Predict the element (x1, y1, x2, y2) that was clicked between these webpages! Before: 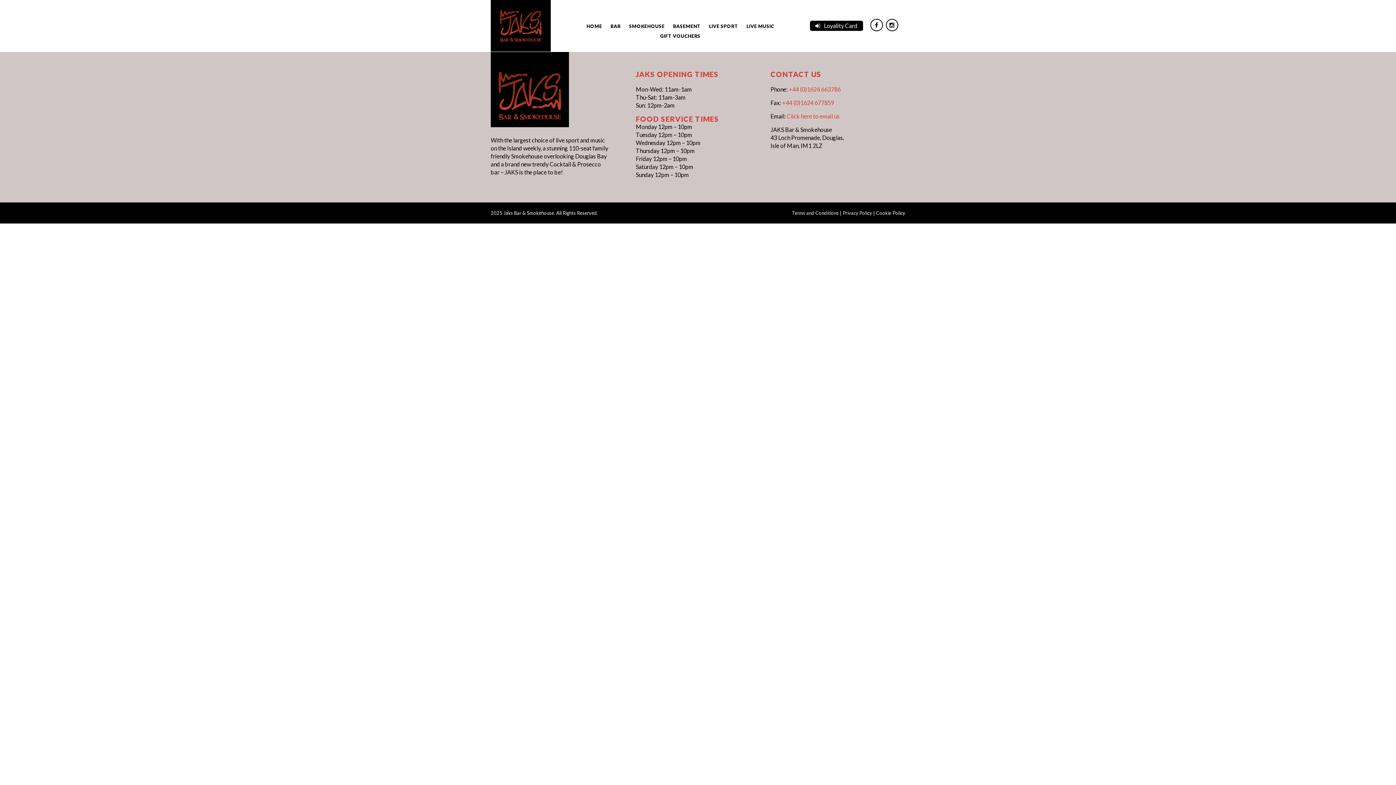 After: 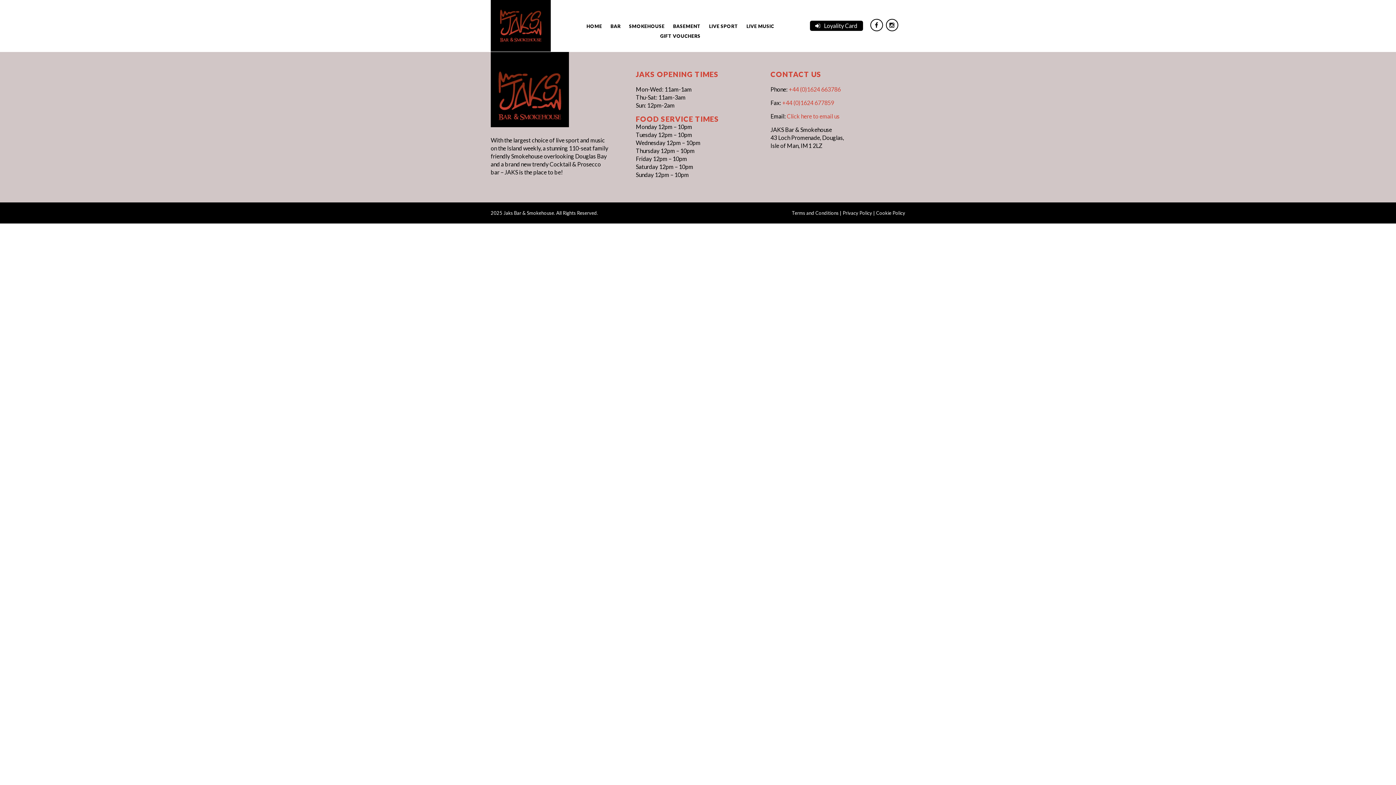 Action: label: +44 (0)1624 663786 bbox: (788, 85, 840, 92)